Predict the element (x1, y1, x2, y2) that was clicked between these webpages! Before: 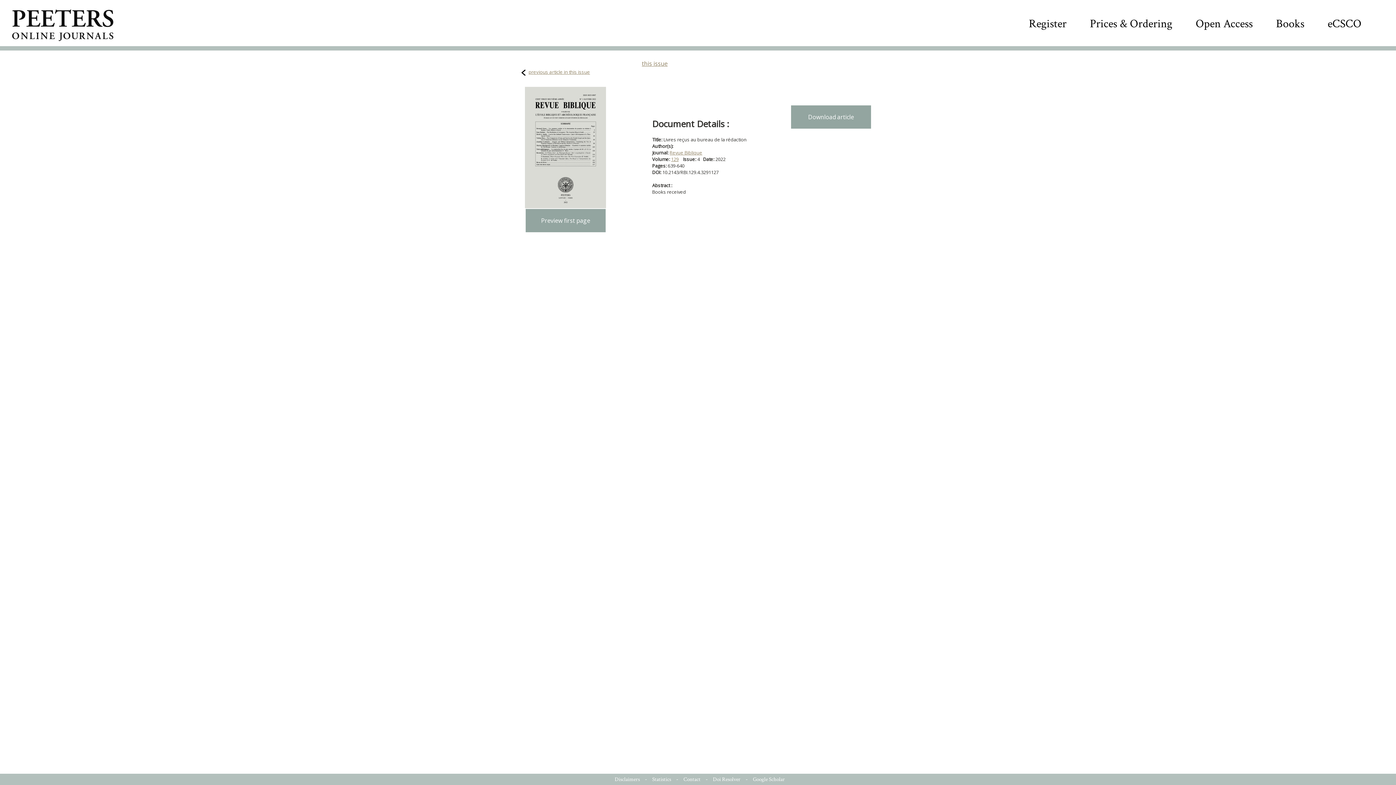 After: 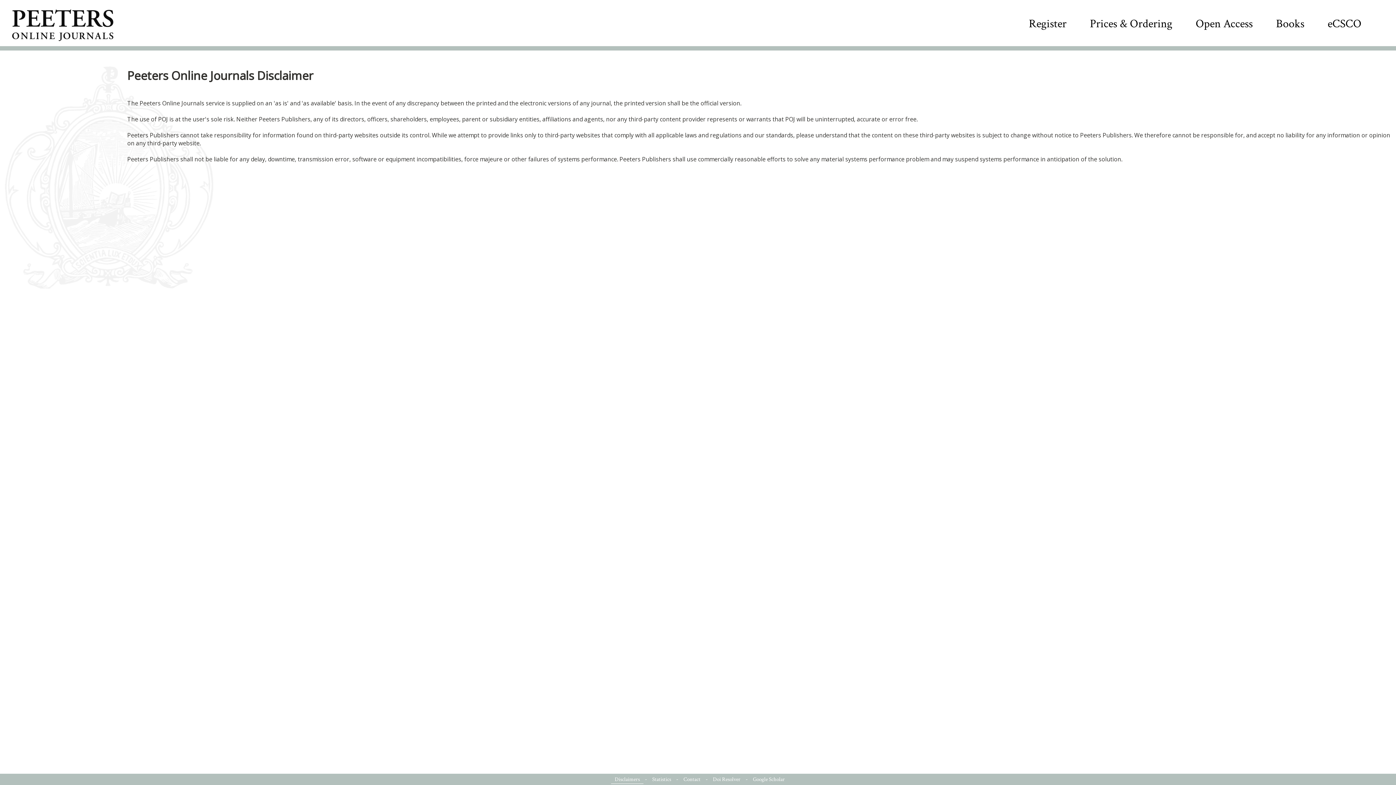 Action: label: Disclaimers bbox: (611, 775, 643, 784)